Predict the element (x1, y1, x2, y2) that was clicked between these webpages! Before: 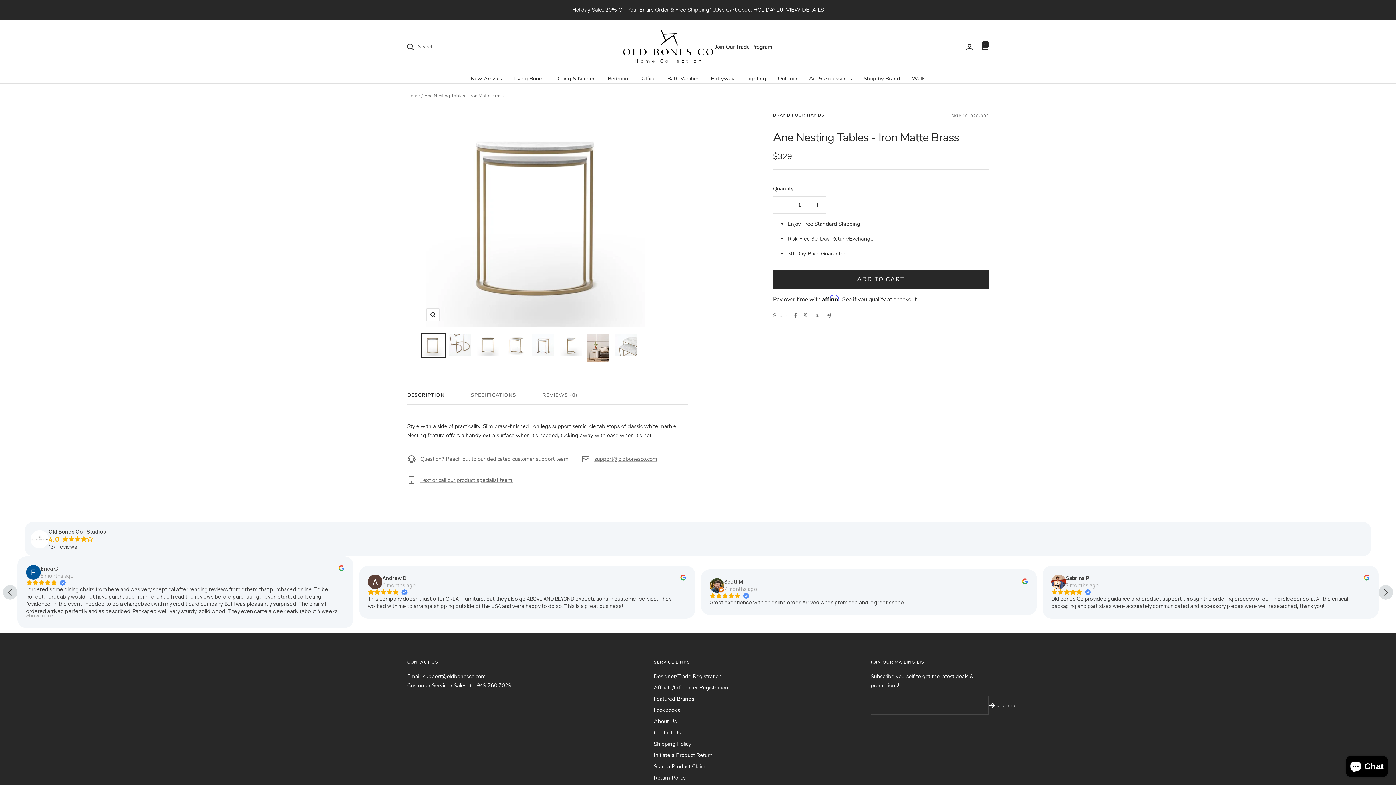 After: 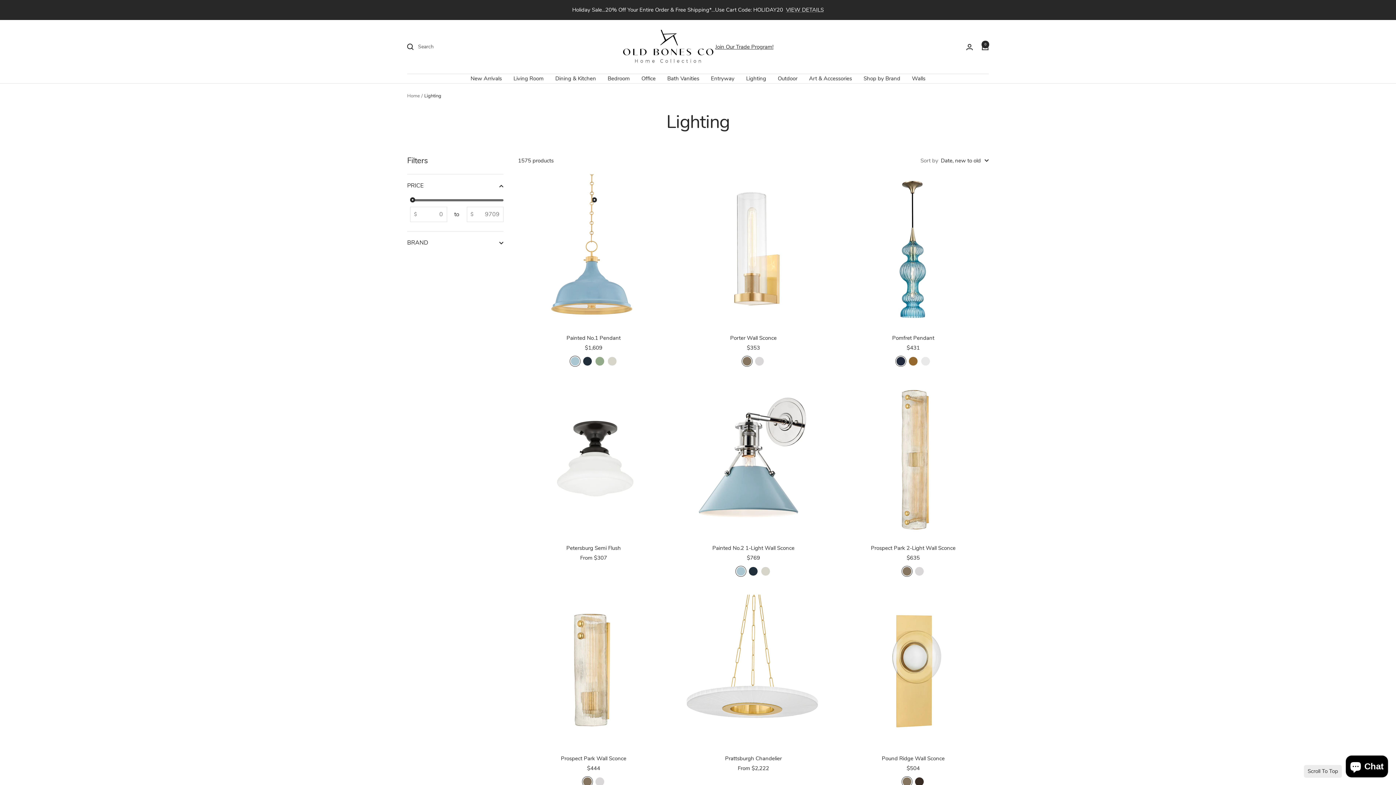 Action: bbox: (746, 74, 766, 83) label: Lighting